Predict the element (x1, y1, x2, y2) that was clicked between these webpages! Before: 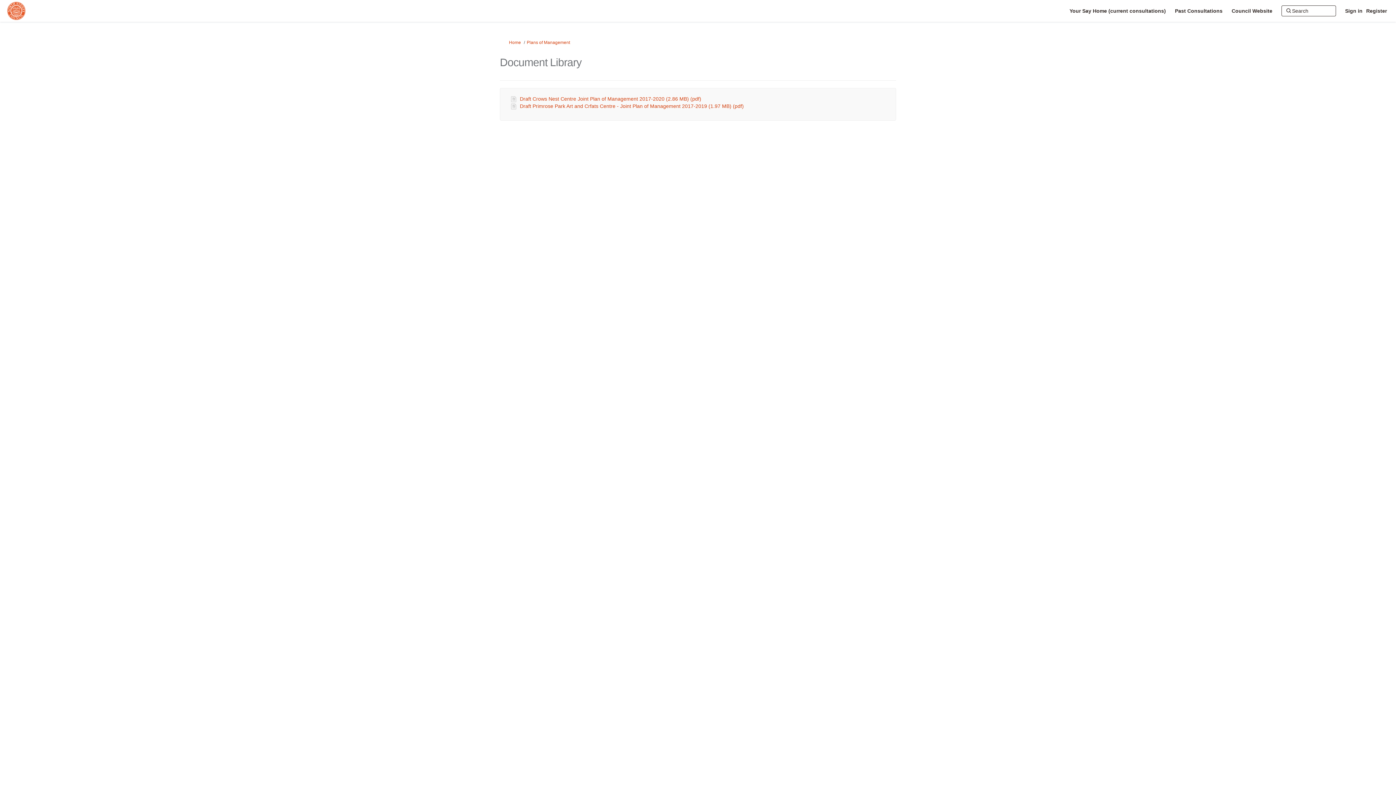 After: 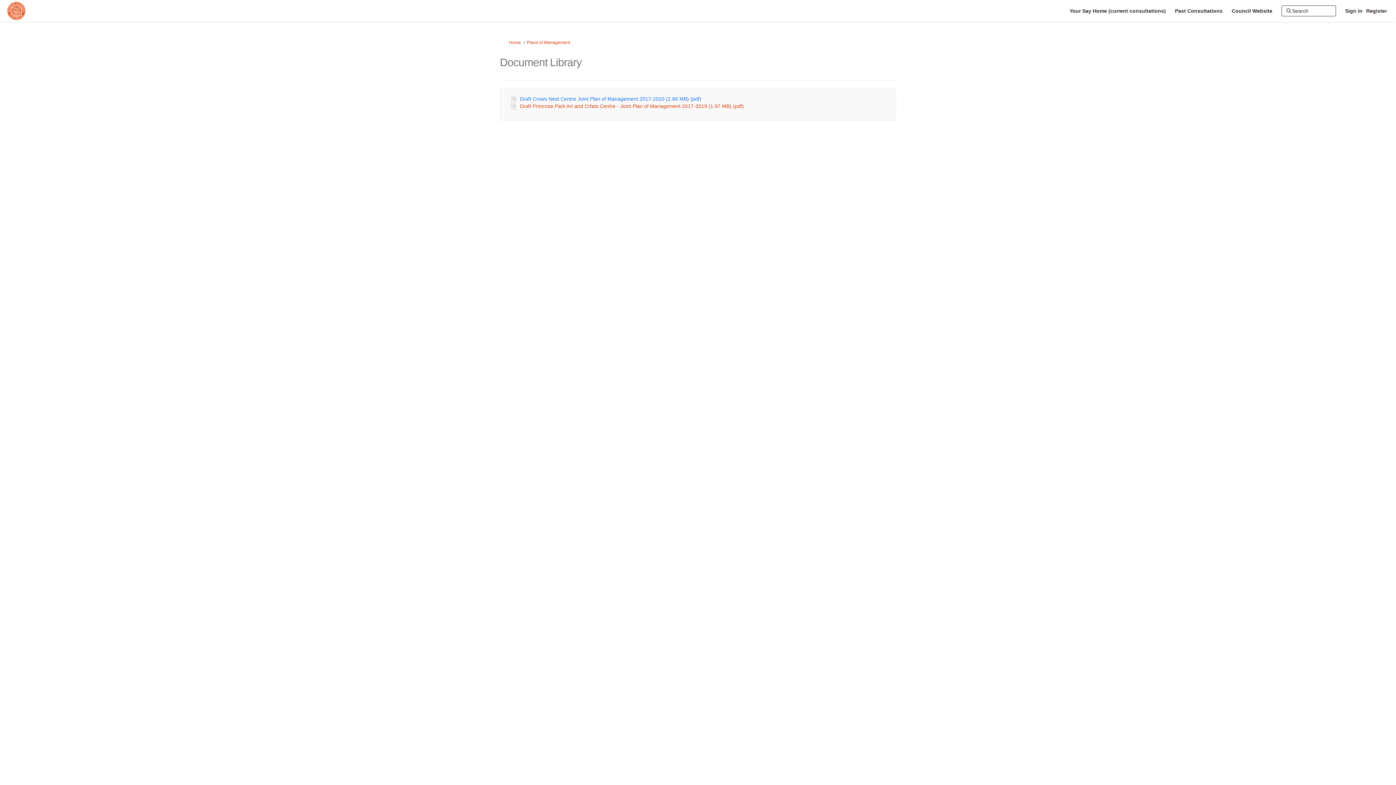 Action: bbox: (520, 92, 701, 98) label: Draft Crows Nest Centre Joint Plan of Management 2017-2020 (2.86 MB) (pdf)